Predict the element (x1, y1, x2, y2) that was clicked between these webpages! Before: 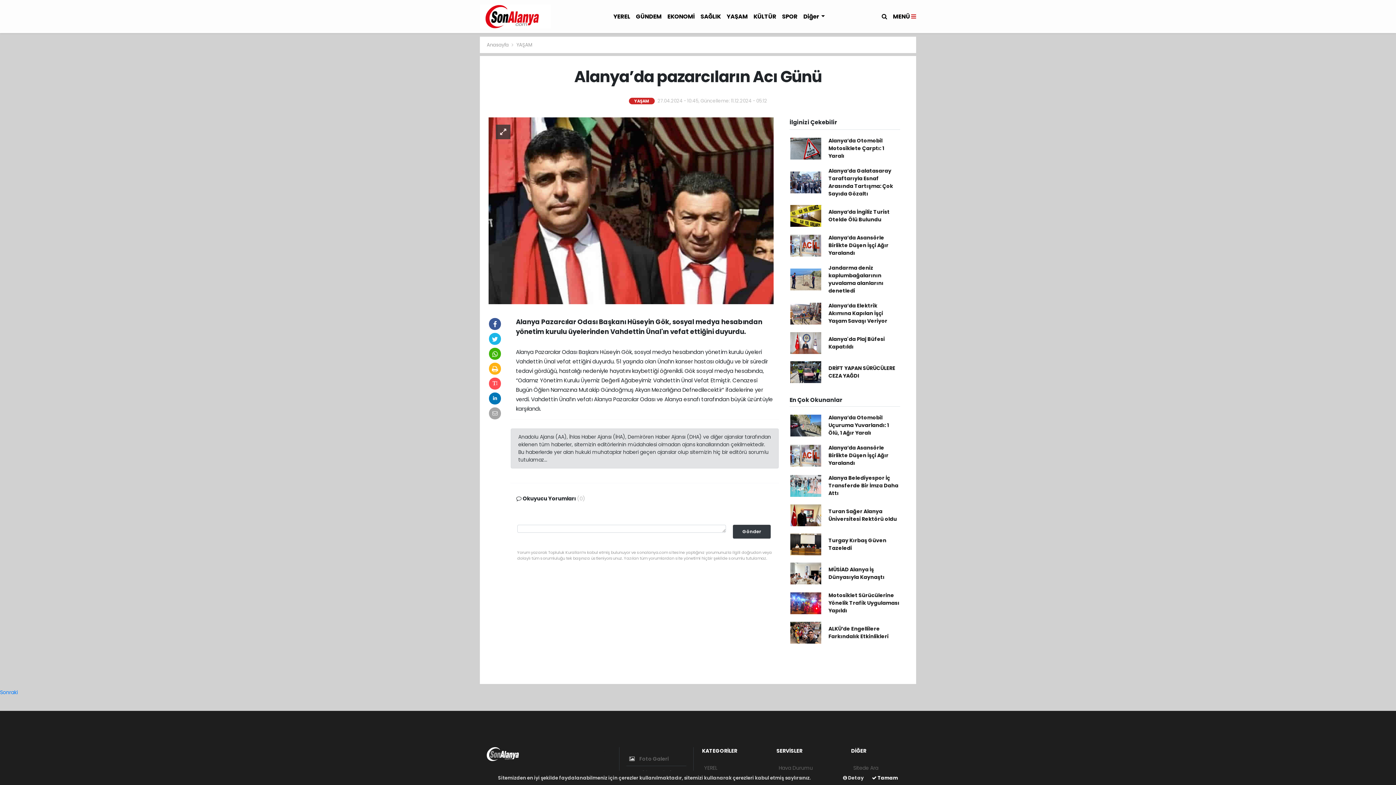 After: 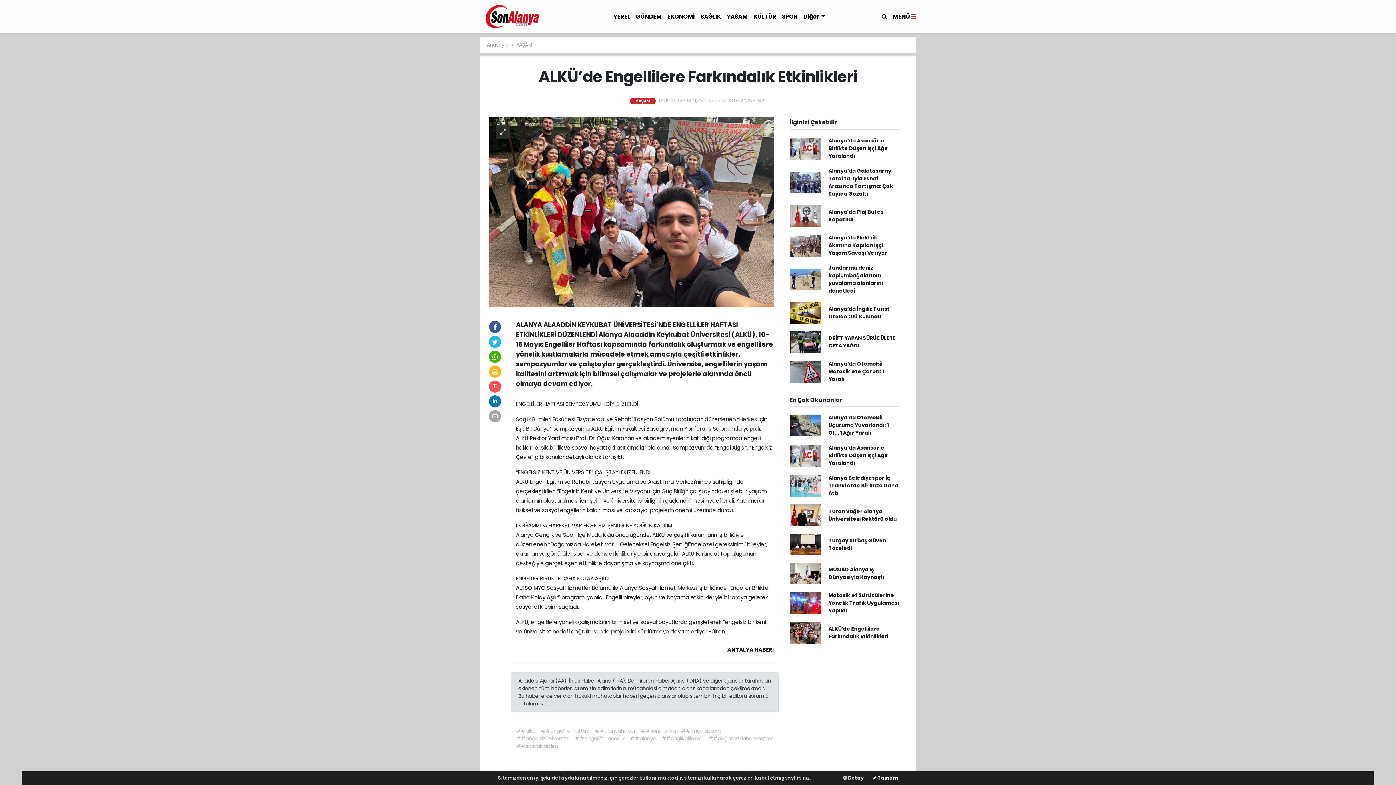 Action: bbox: (0, 689, 17, 696) label: Sonraki